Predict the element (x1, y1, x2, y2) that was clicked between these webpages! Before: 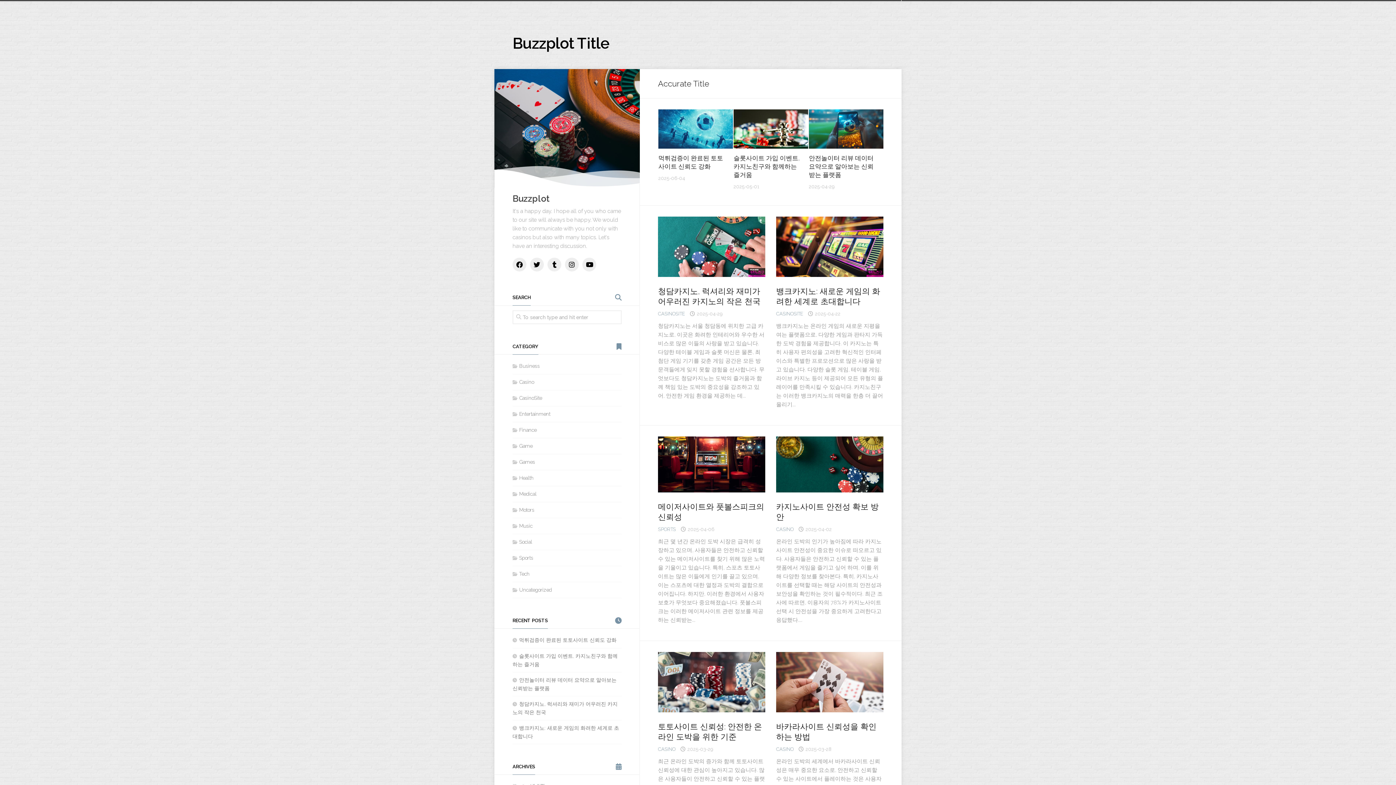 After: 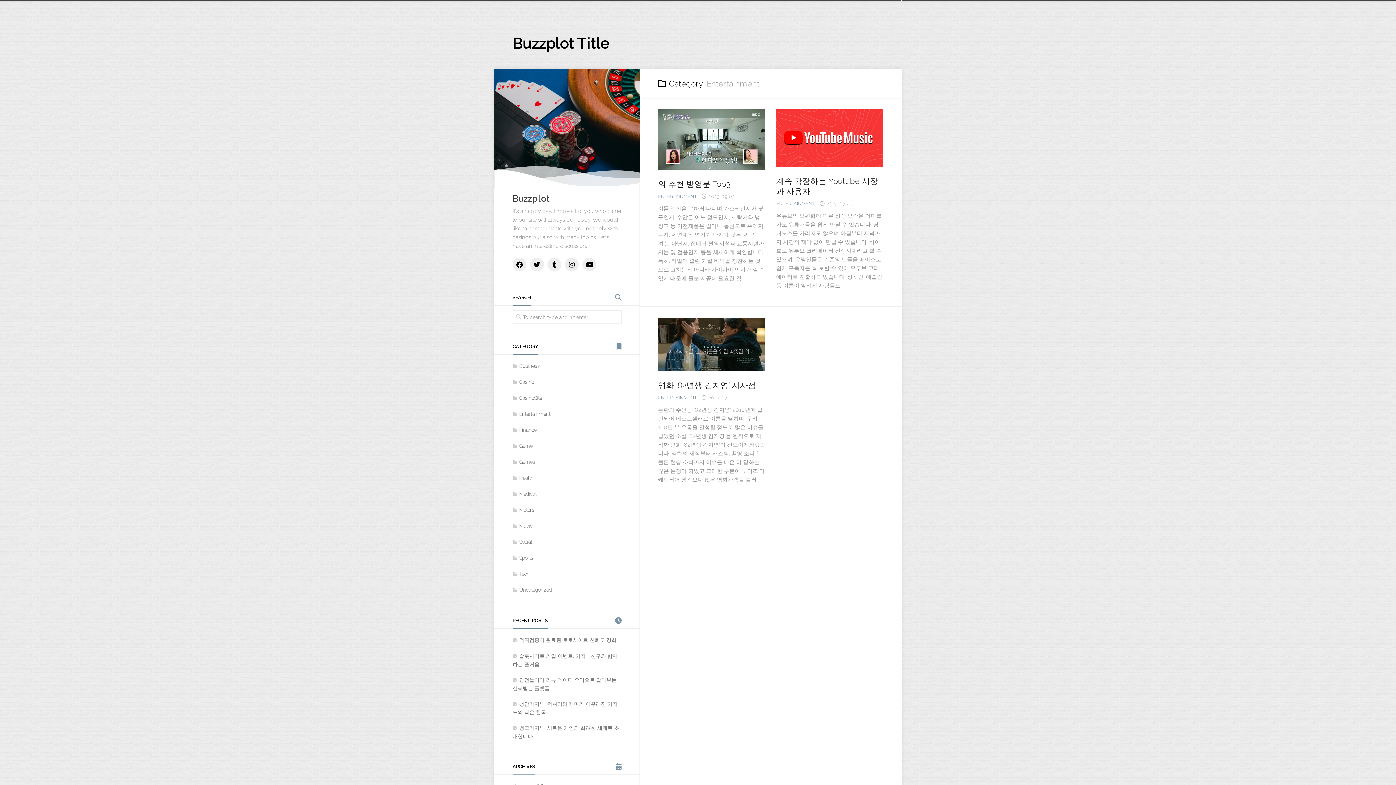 Action: bbox: (512, 411, 550, 417) label: Entertainment